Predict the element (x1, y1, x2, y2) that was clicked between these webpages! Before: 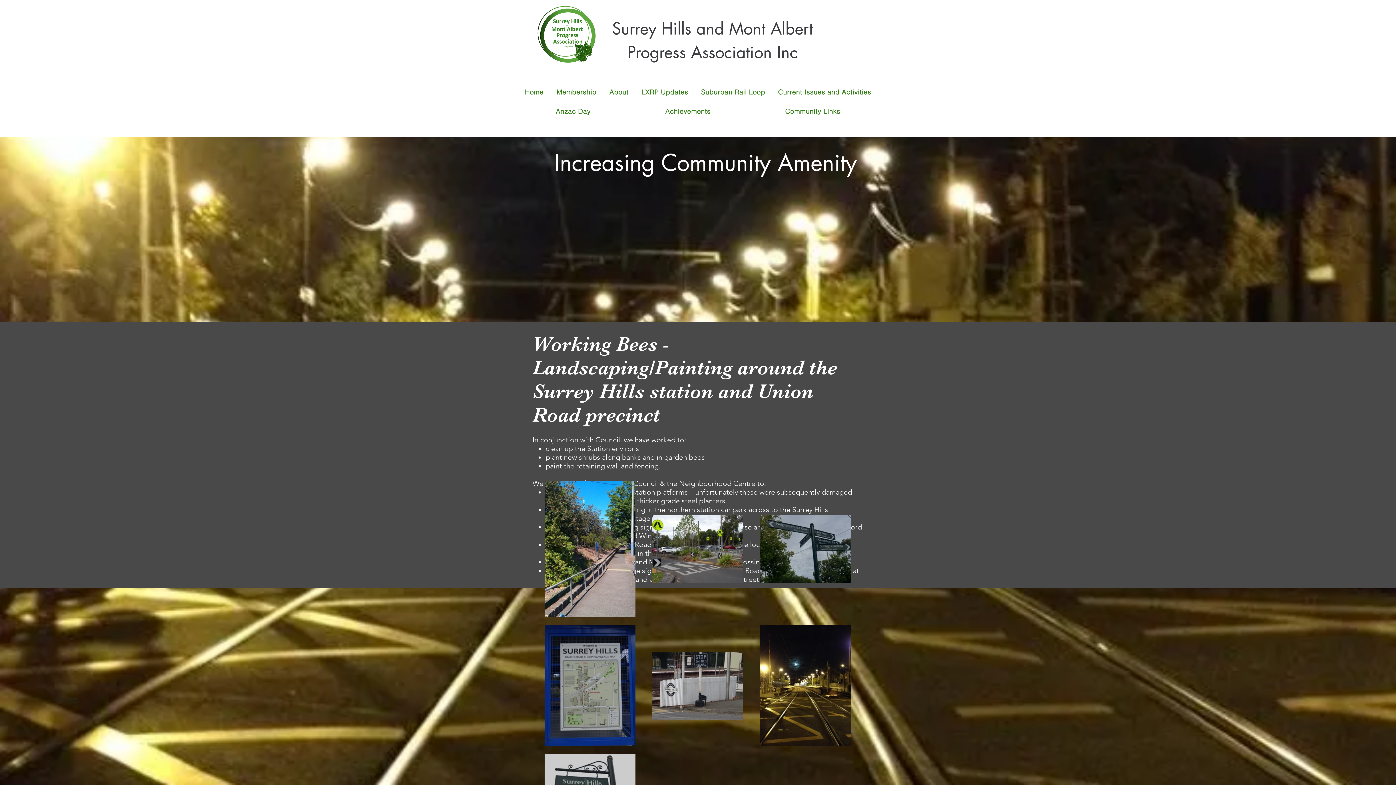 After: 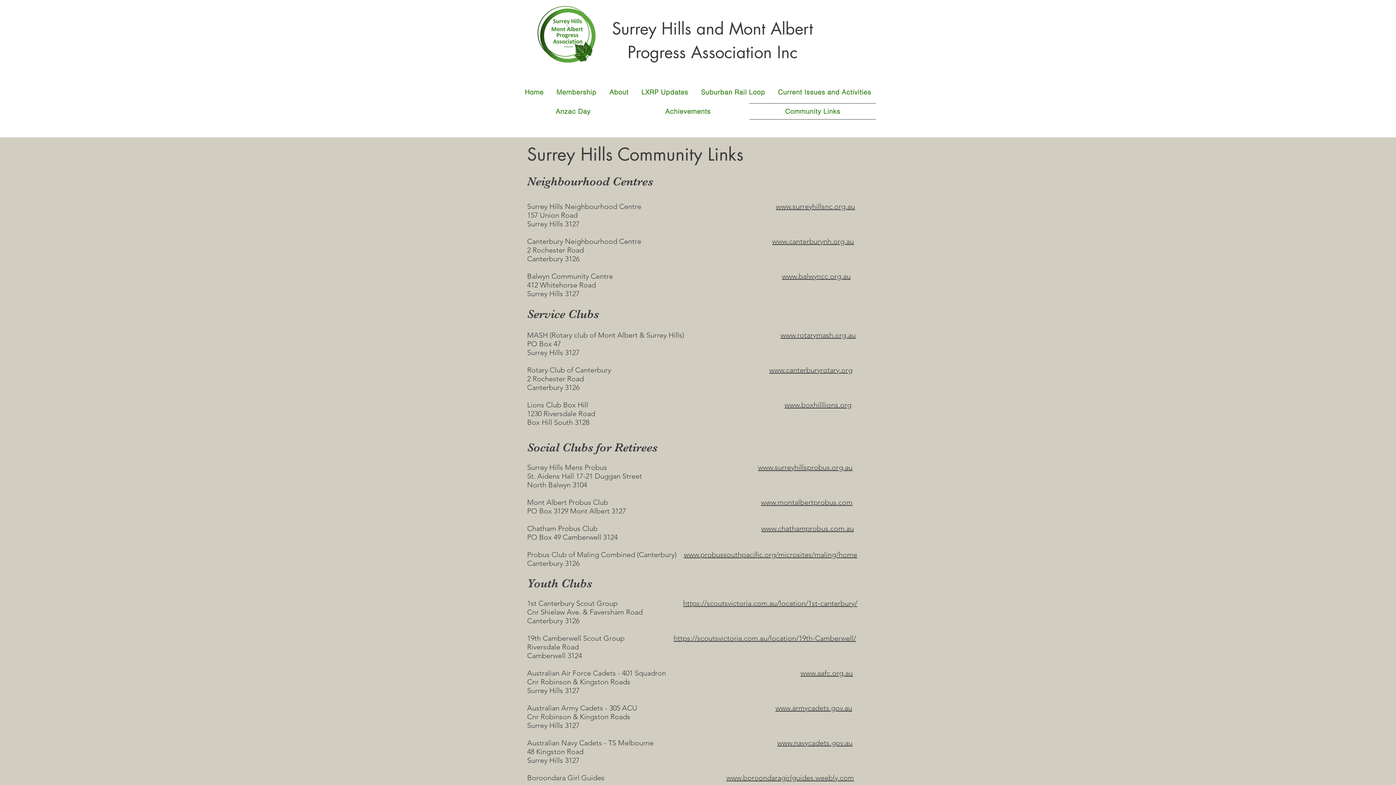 Action: bbox: (749, 103, 876, 119) label: Community Links